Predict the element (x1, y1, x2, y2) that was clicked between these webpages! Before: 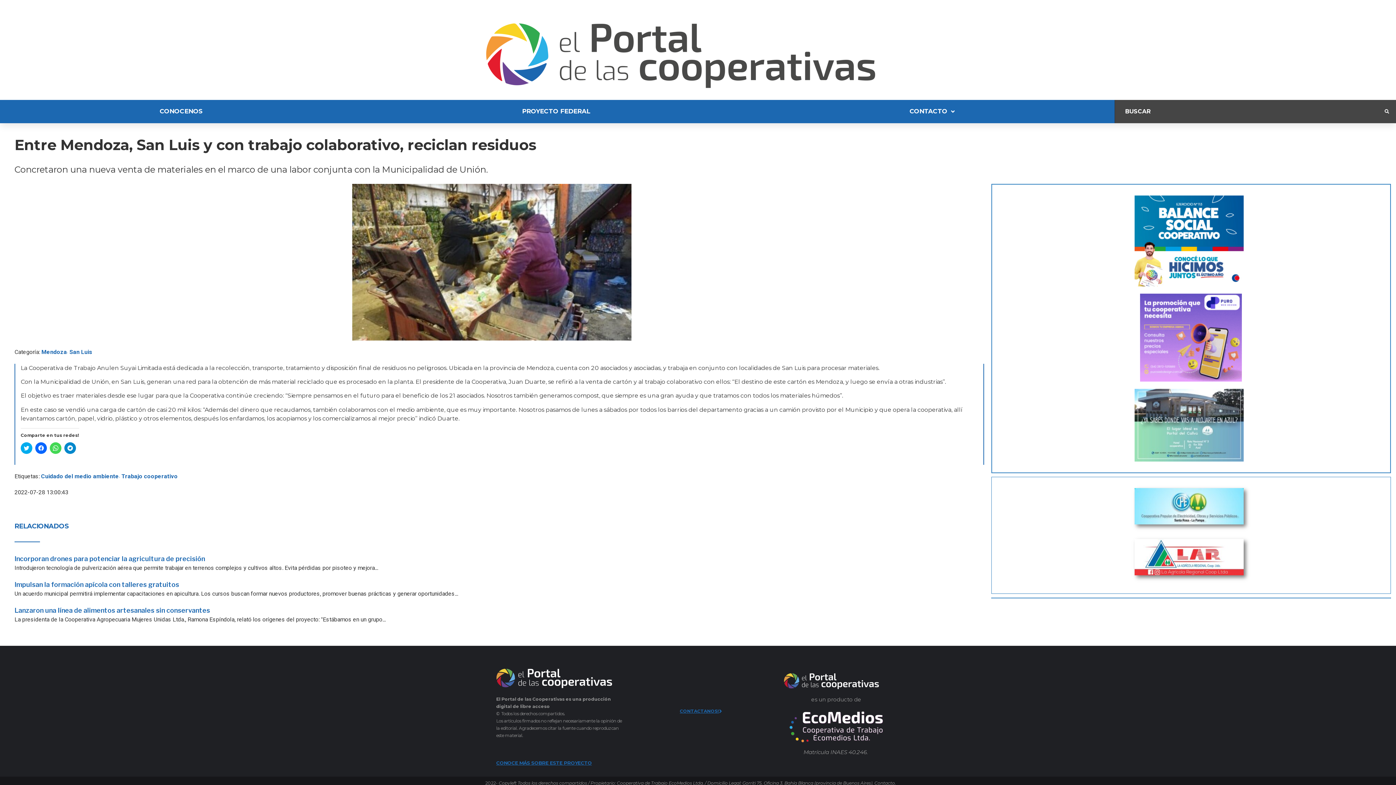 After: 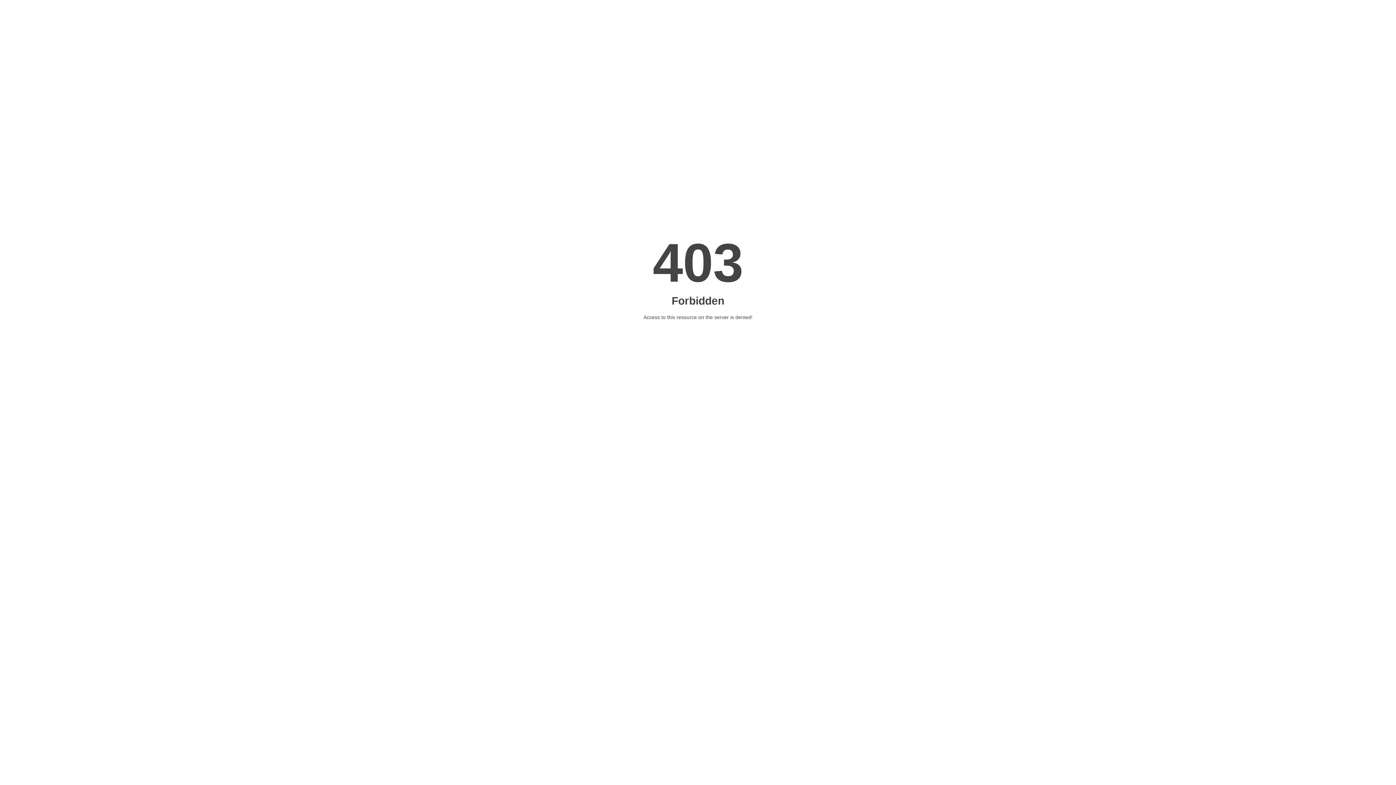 Action: bbox: (1140, 293, 1242, 381)